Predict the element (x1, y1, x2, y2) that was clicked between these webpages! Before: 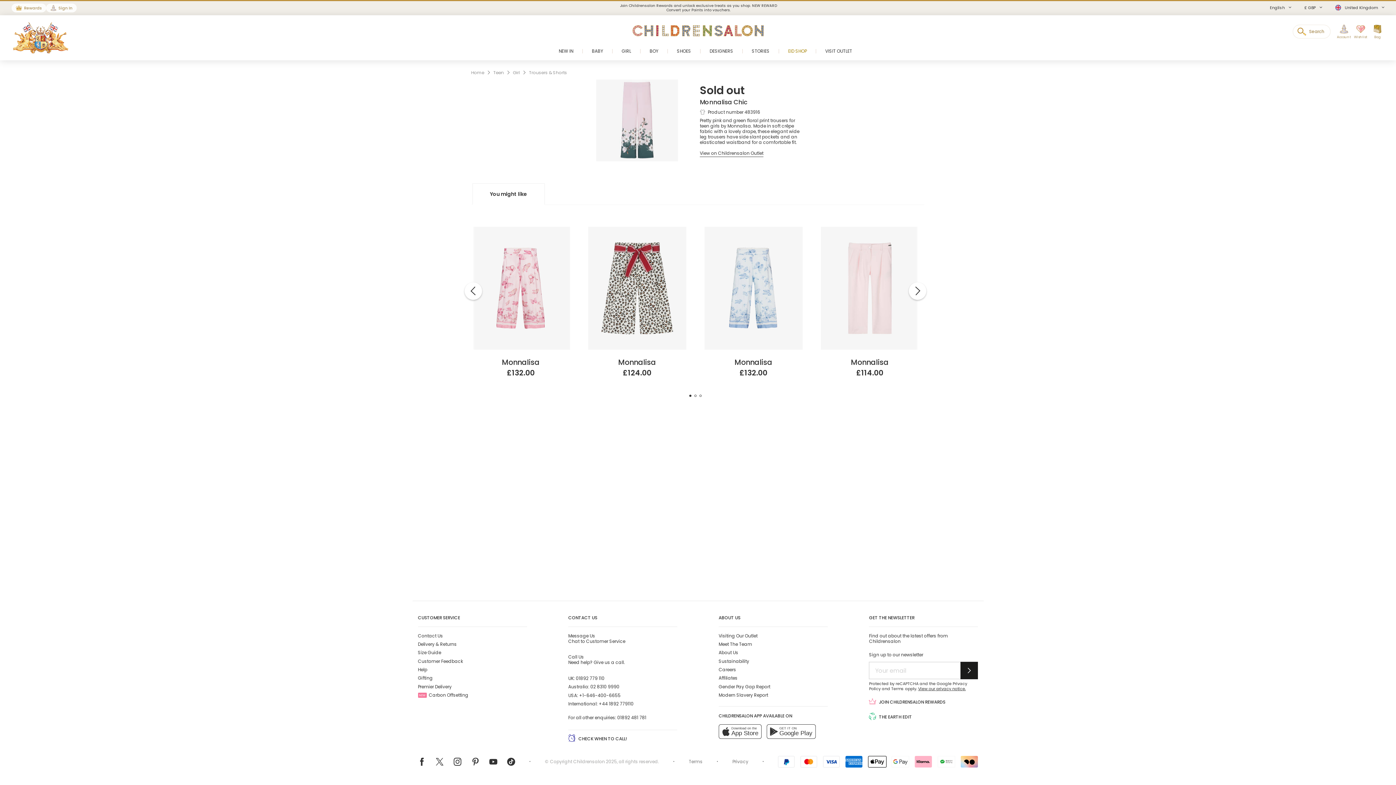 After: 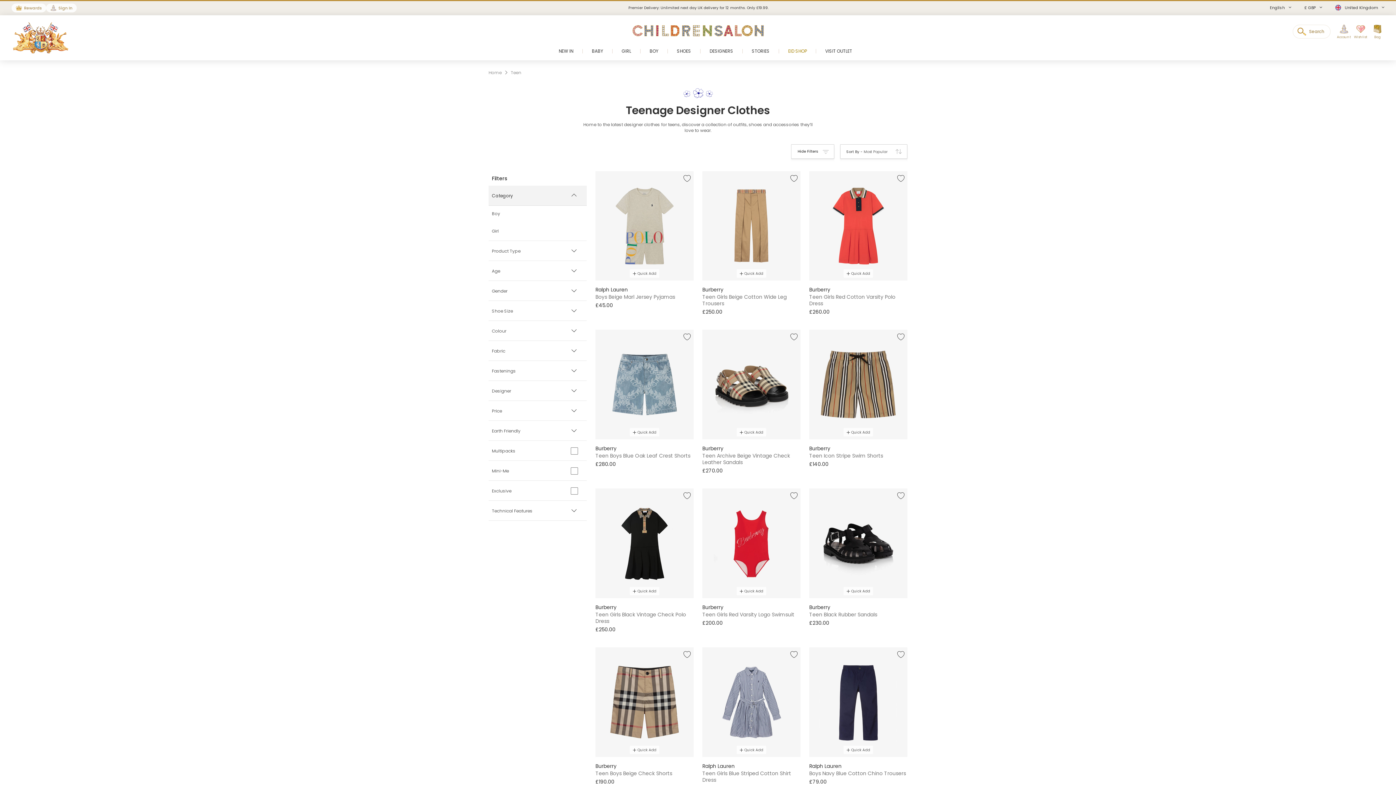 Action: bbox: (493, 69, 504, 75) label: Teen